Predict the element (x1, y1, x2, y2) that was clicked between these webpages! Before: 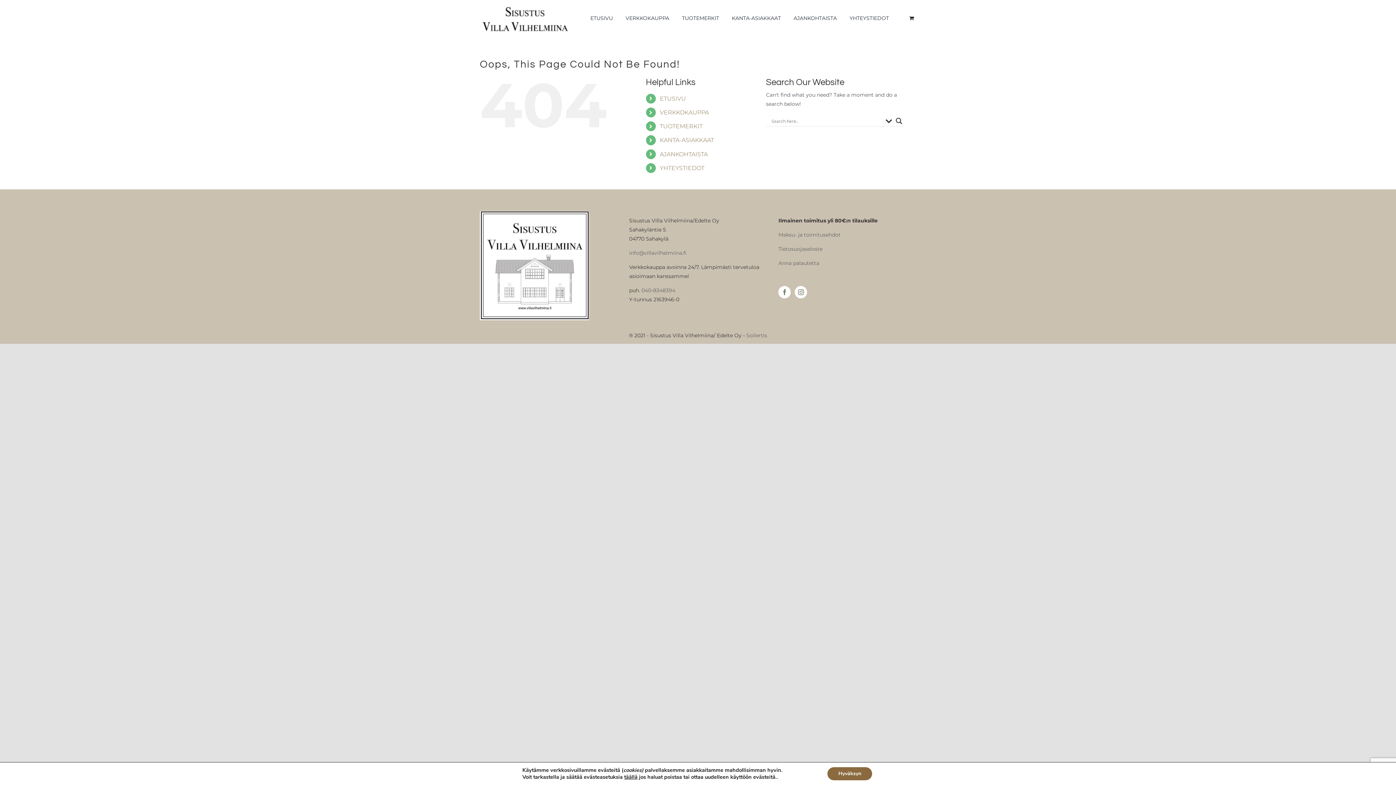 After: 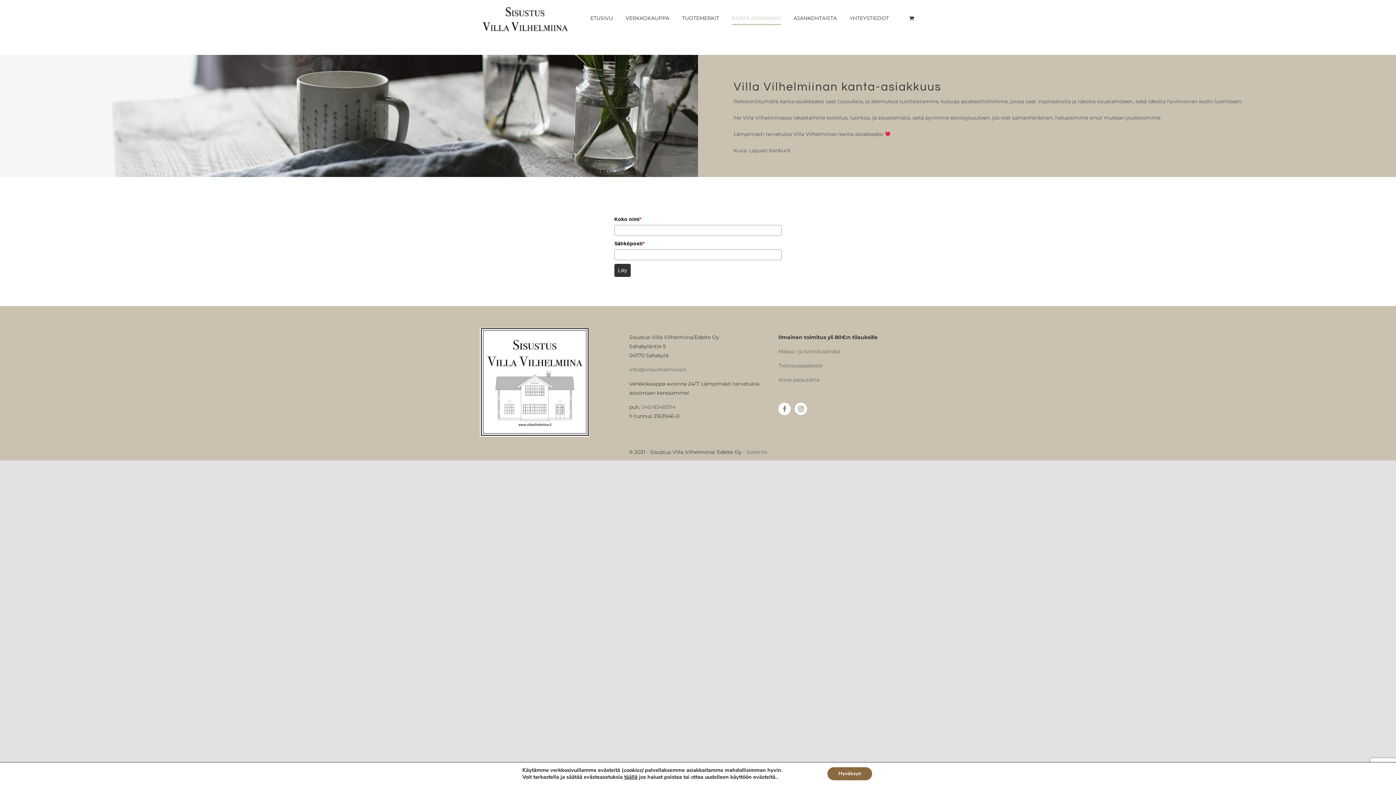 Action: label: KANTA-ASIAKKAAT bbox: (659, 136, 714, 143)